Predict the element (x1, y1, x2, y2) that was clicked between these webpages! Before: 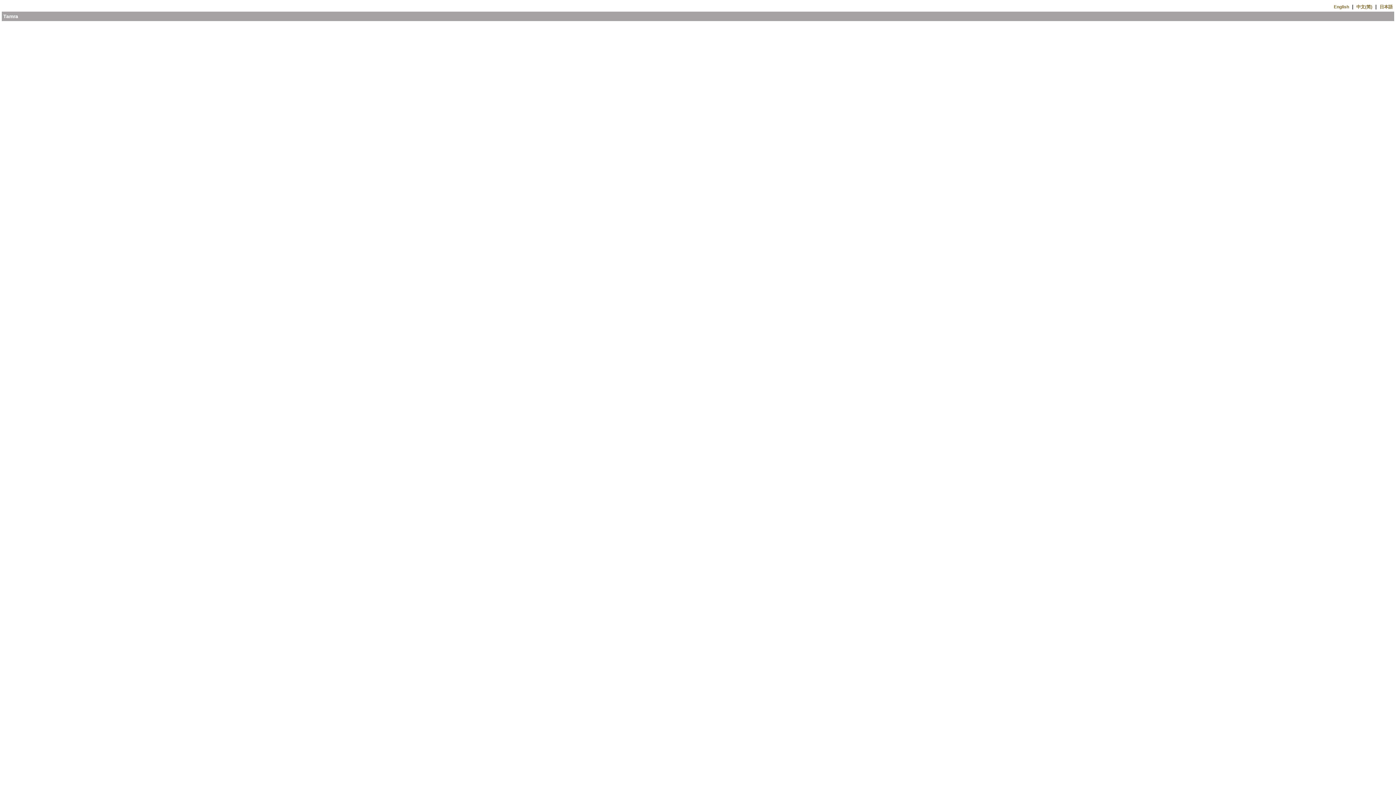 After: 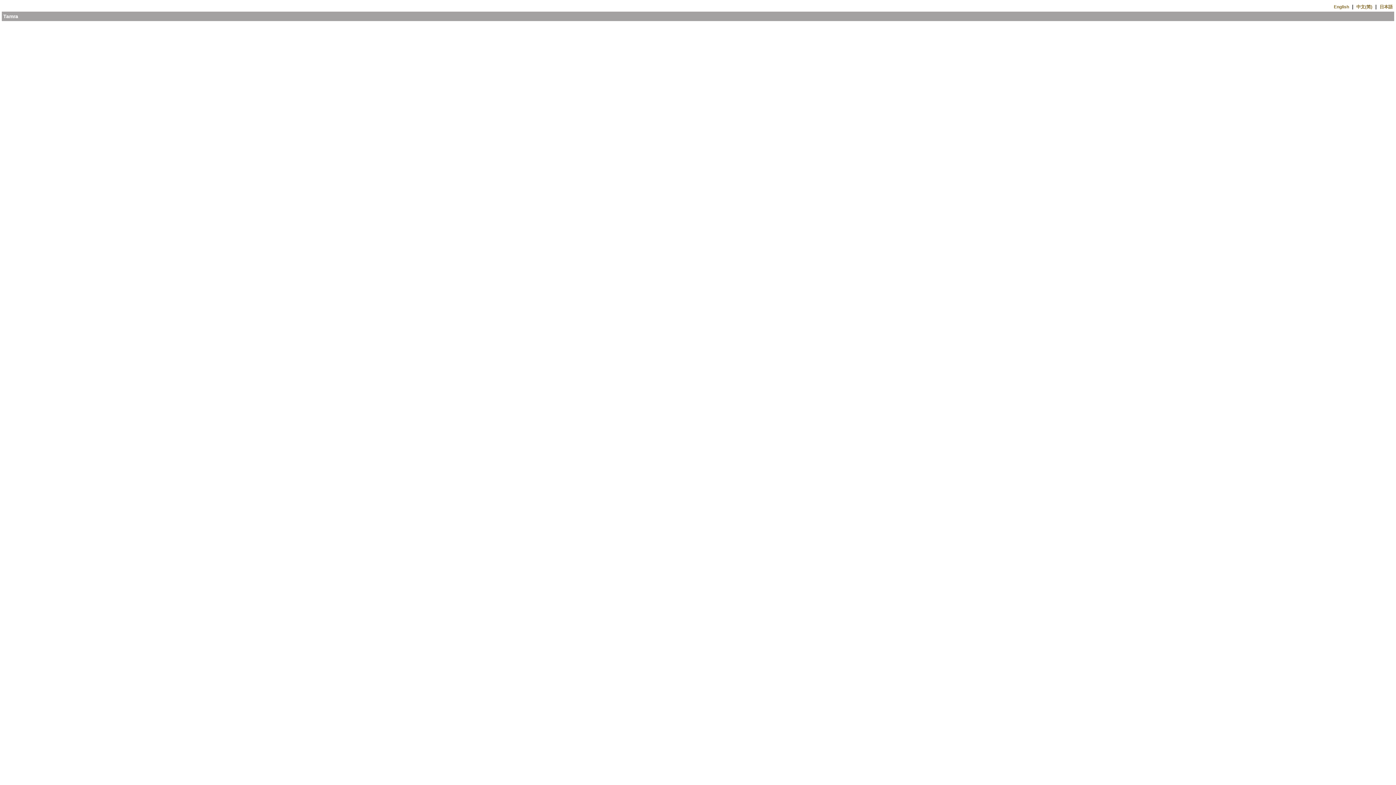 Action: bbox: (1334, 4, 1349, 9) label: English